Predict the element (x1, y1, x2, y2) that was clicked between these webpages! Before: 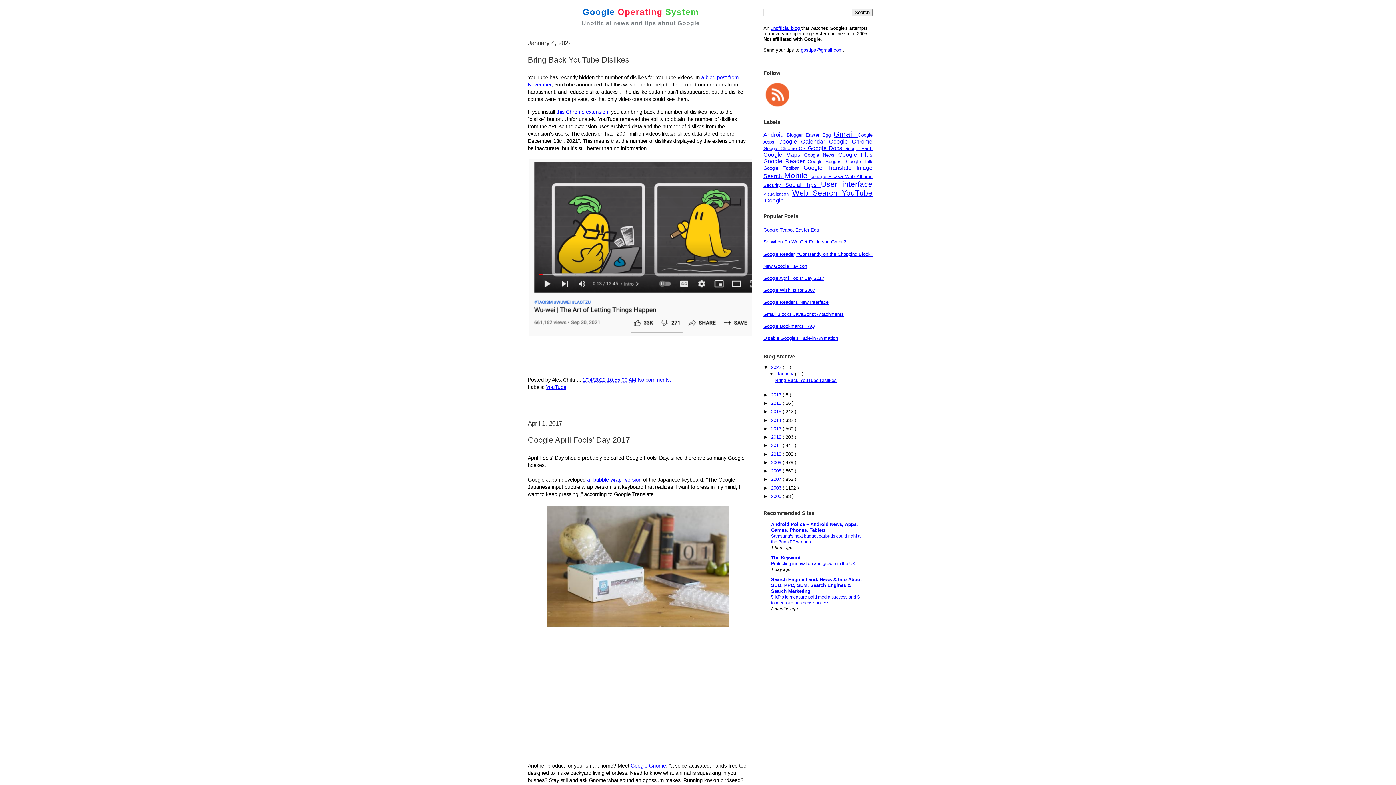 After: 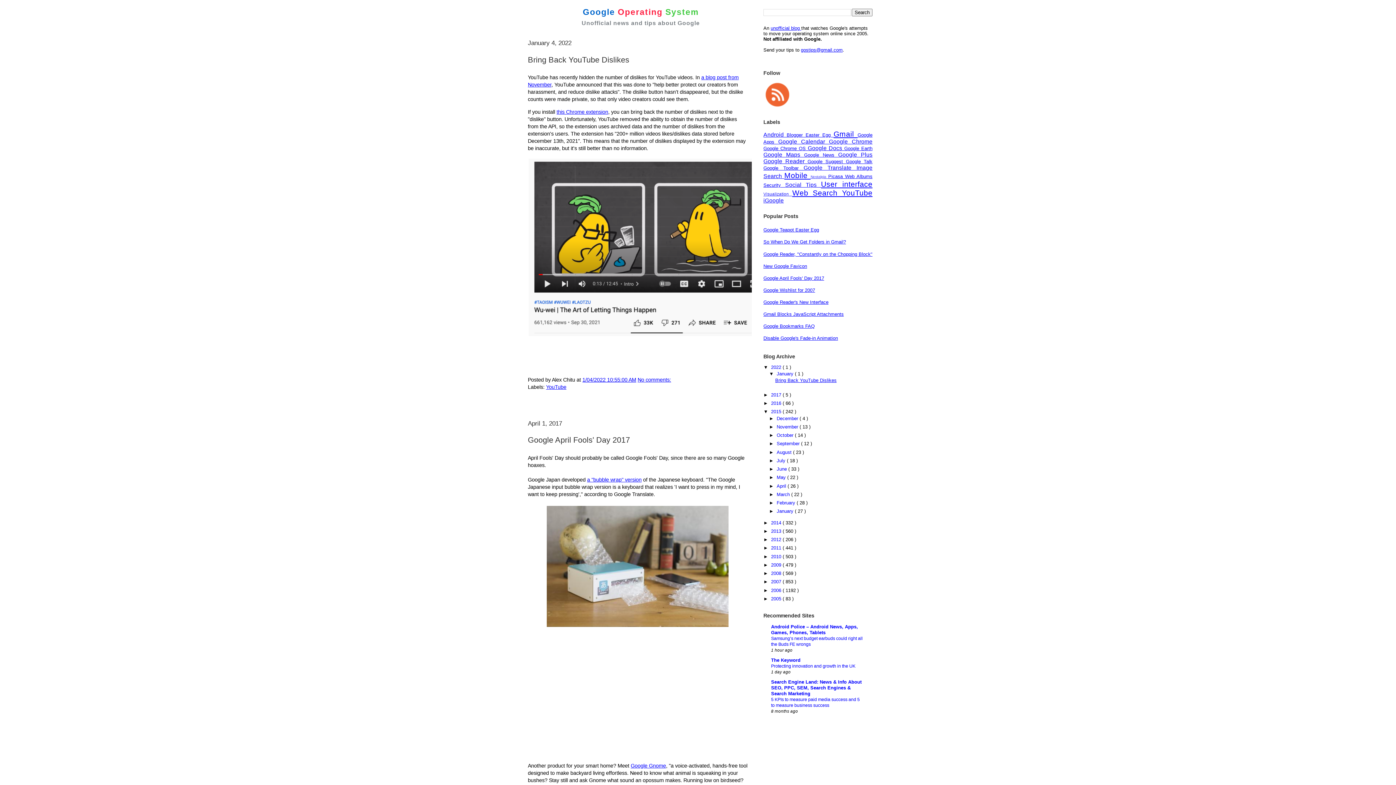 Action: label: ►   bbox: (763, 409, 771, 414)